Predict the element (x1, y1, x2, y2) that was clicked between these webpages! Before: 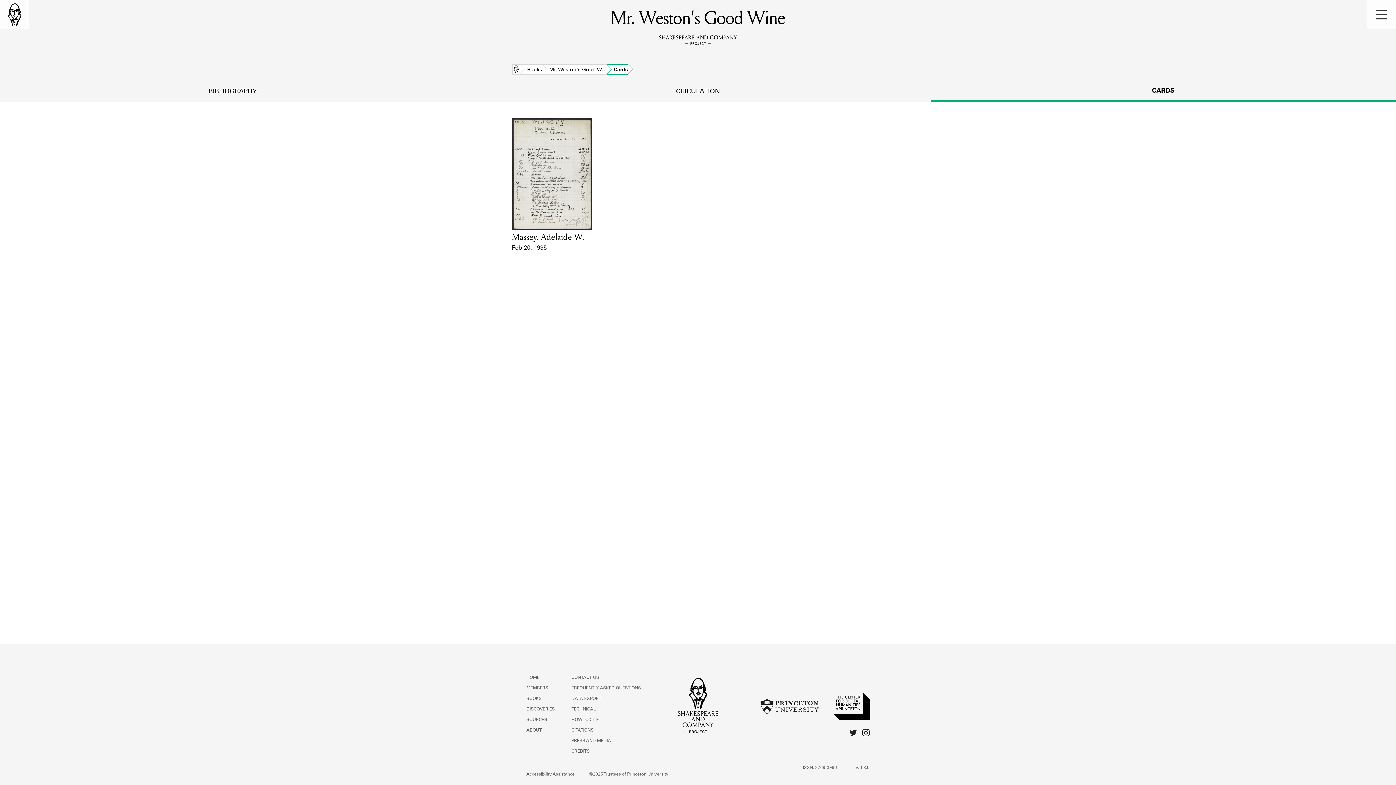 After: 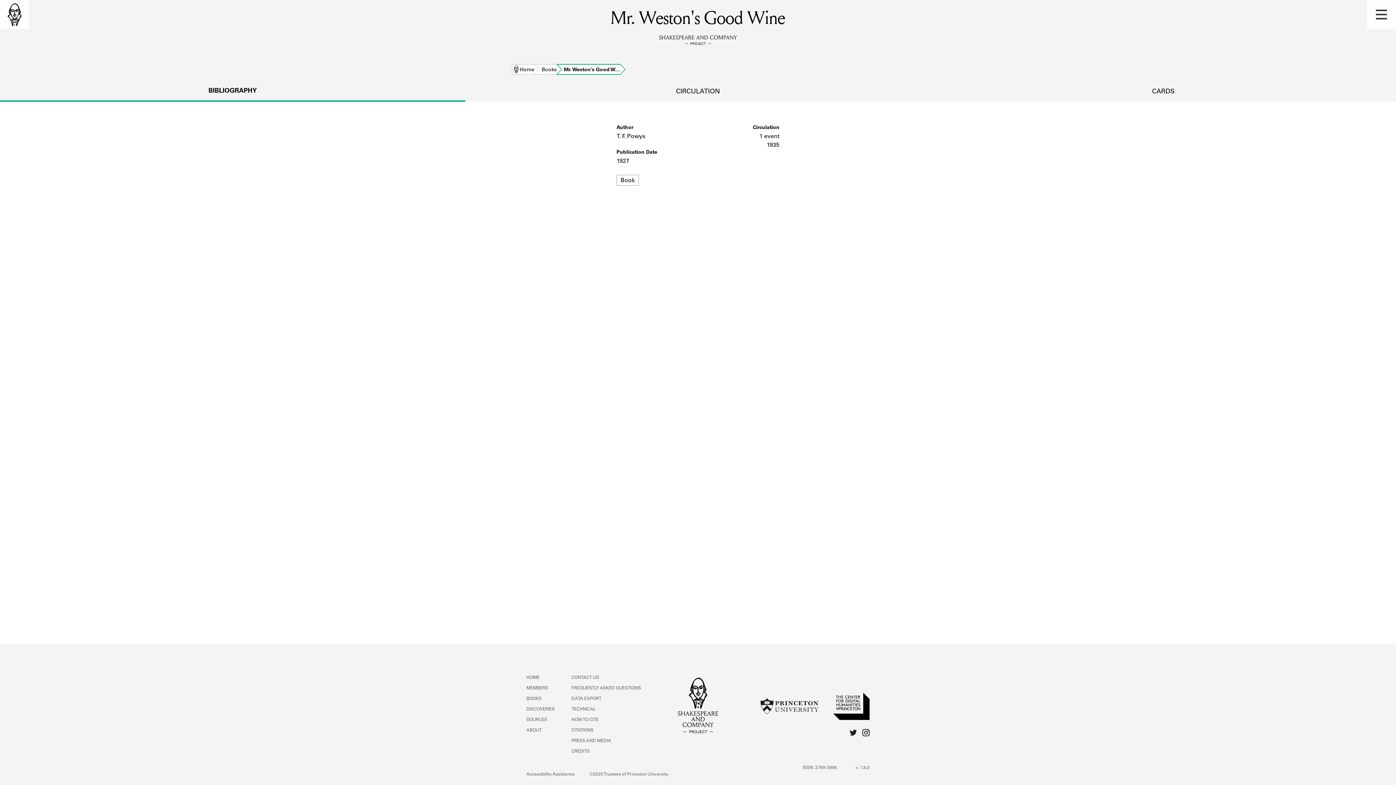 Action: bbox: (0, 82, 465, 100) label: BIBLIOGRAPHY